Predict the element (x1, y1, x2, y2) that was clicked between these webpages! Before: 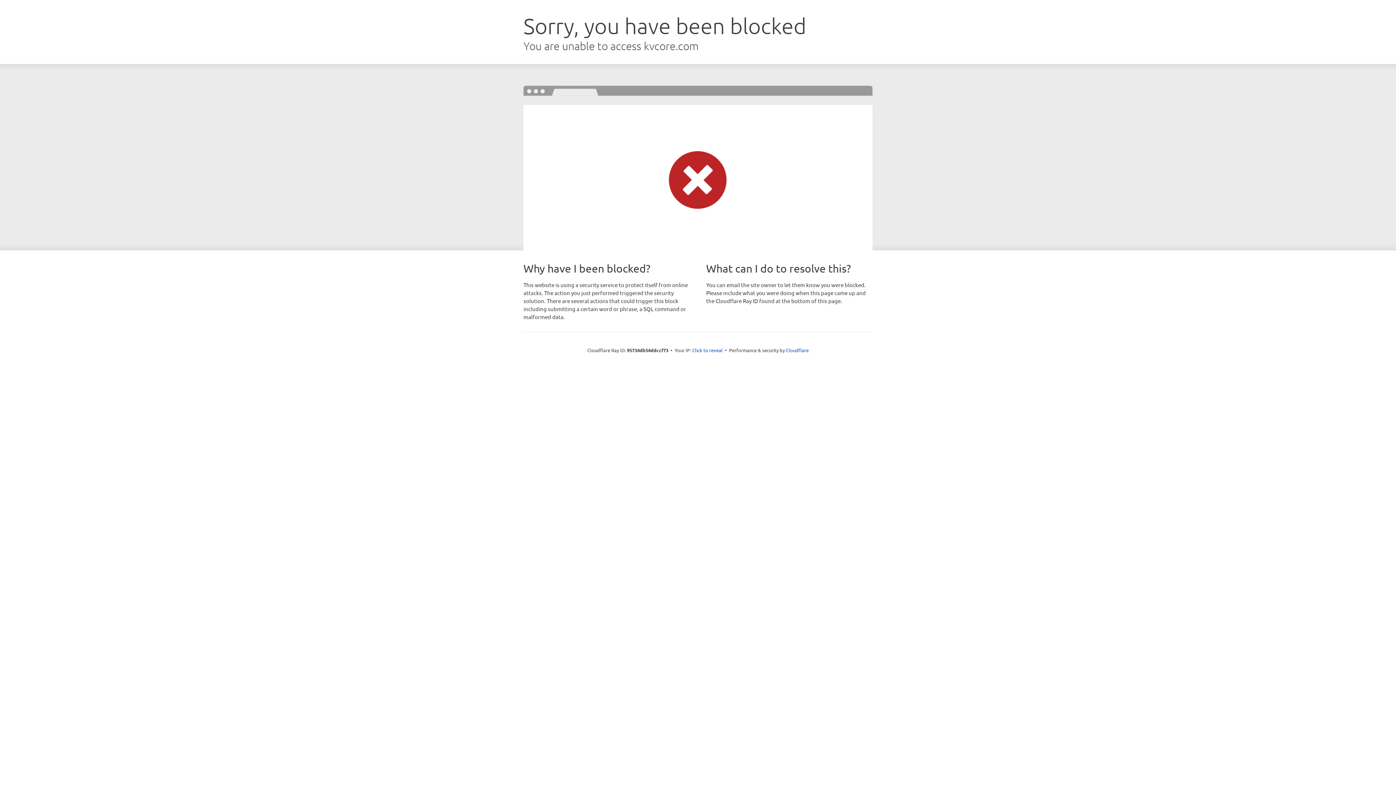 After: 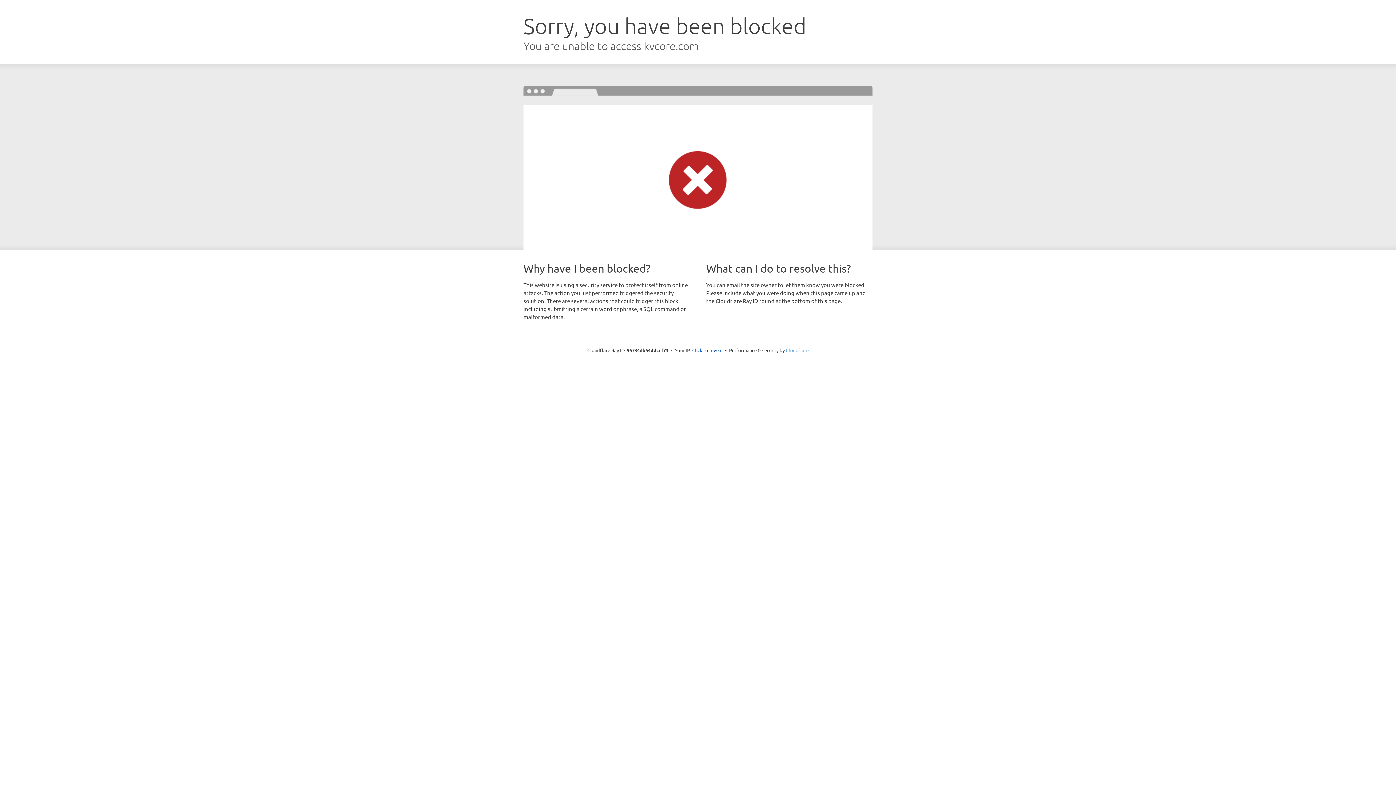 Action: label: Cloudflare bbox: (786, 347, 808, 353)